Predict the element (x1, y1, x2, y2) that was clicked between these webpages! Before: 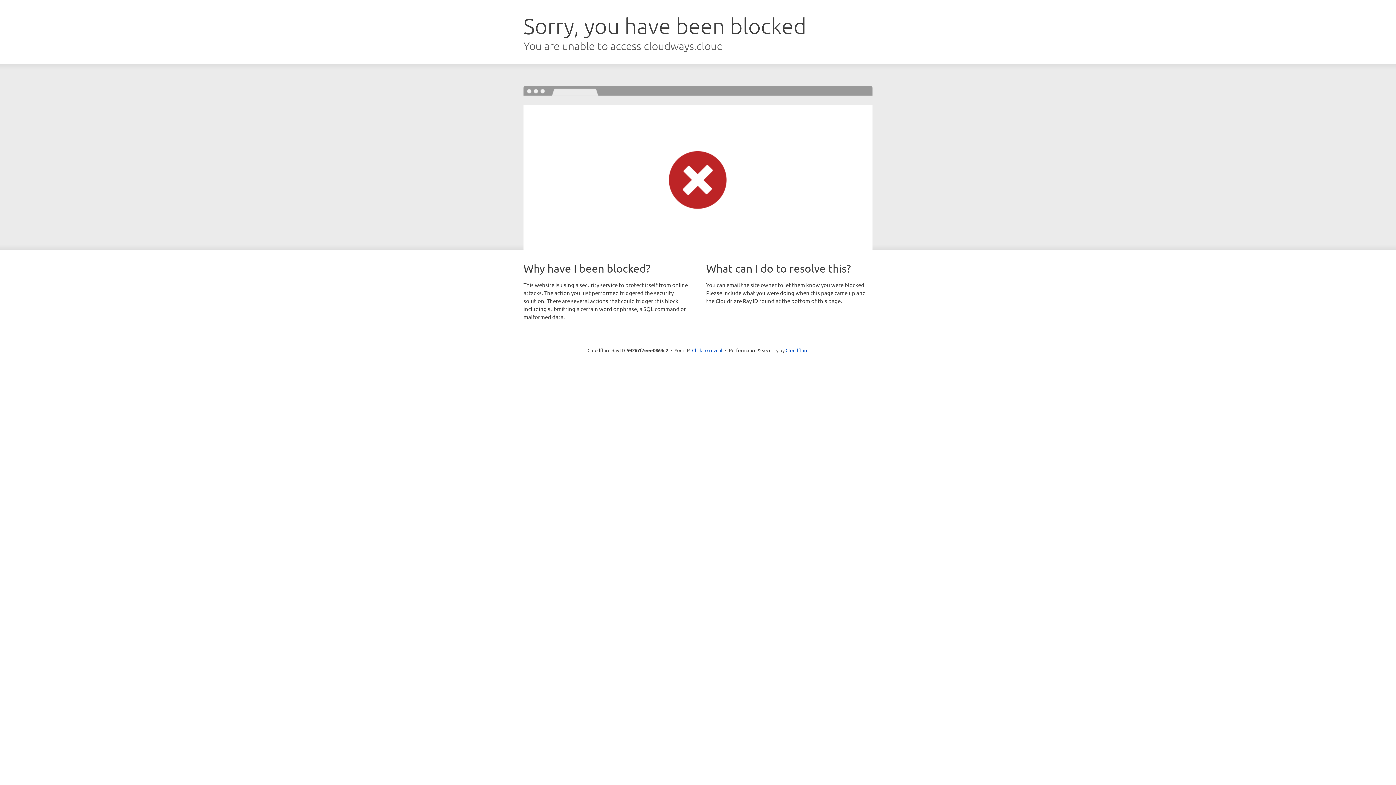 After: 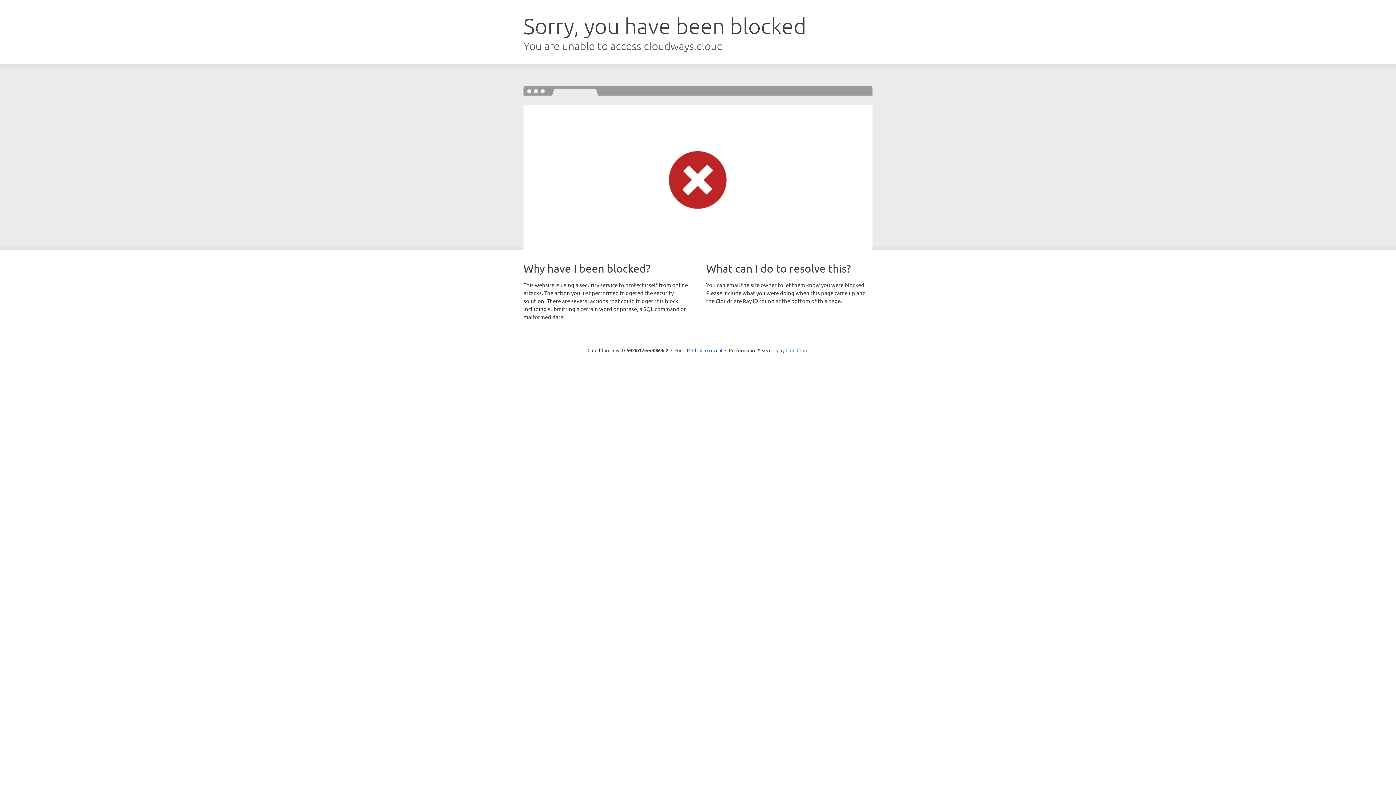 Action: label: Cloudflare bbox: (785, 347, 808, 353)